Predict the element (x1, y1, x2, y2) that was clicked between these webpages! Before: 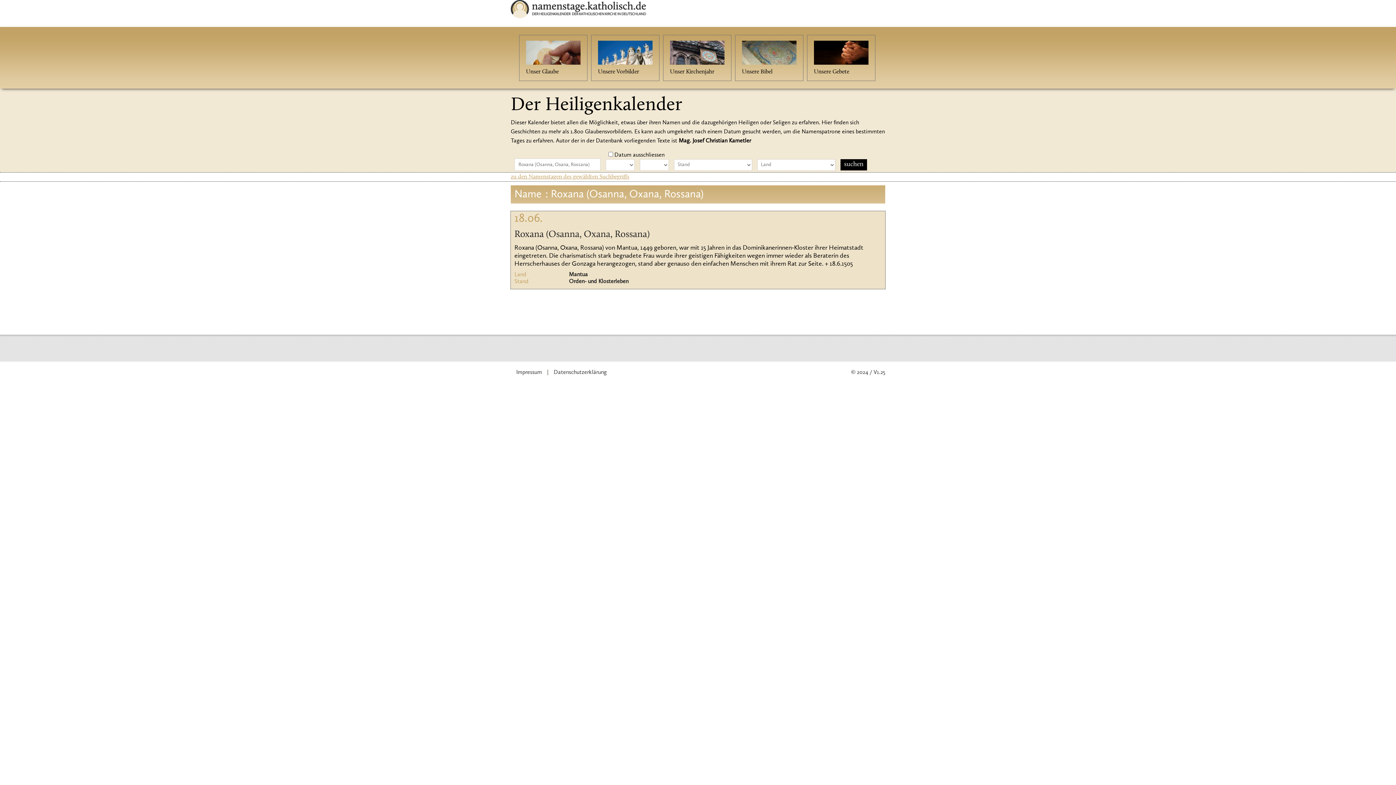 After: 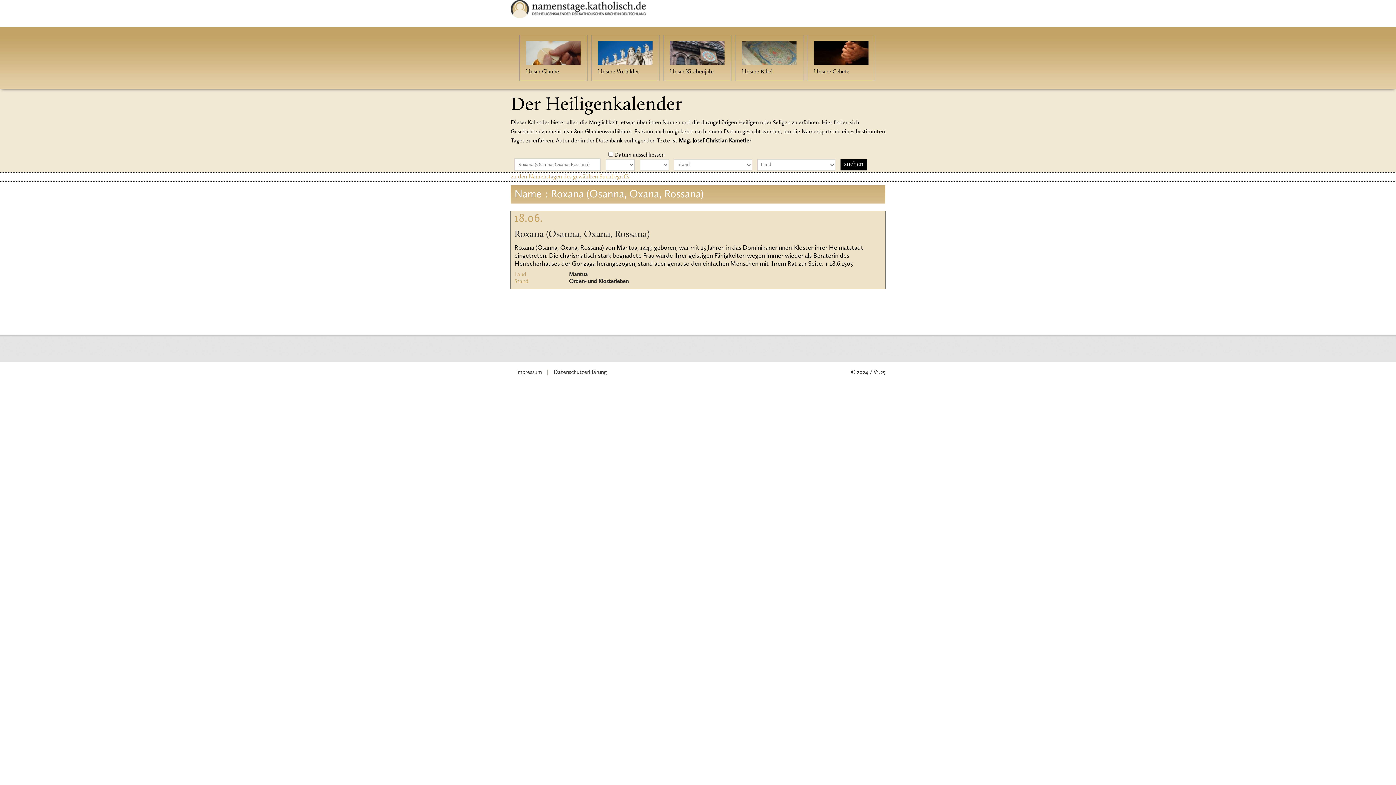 Action: bbox: (510, 174, 629, 180) label: zu den Namenstagen des gewählten Suchbegriffs